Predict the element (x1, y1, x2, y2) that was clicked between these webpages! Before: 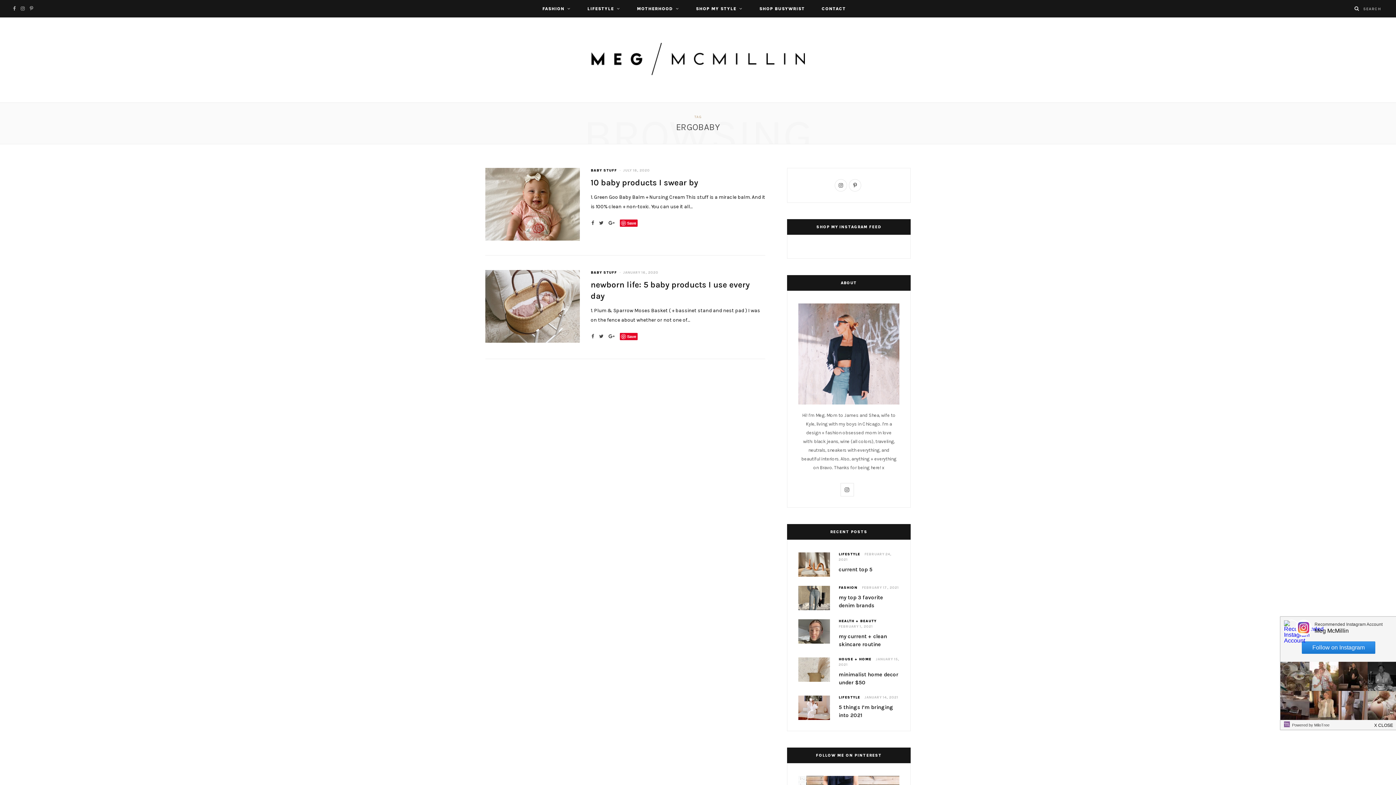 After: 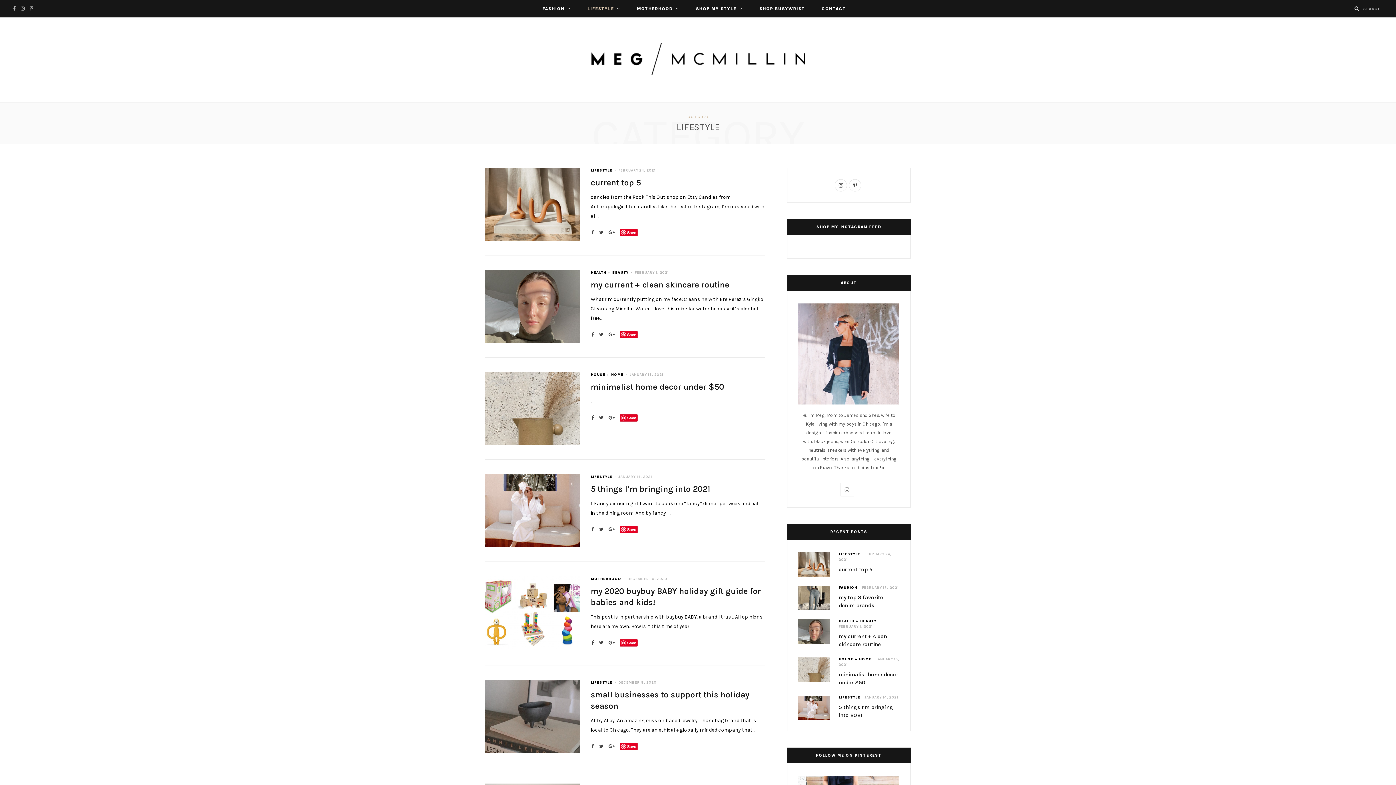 Action: bbox: (838, 552, 860, 556) label: LIFESTYLE